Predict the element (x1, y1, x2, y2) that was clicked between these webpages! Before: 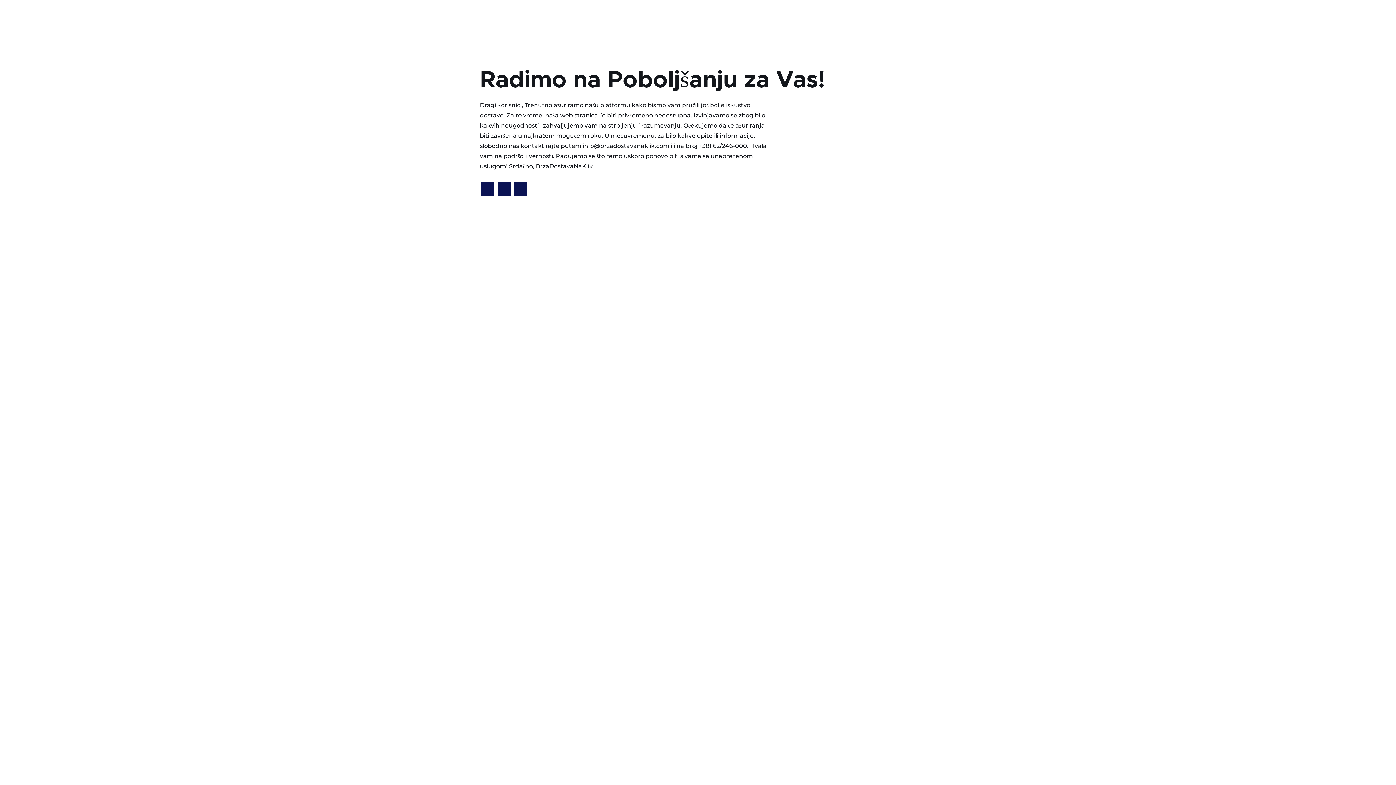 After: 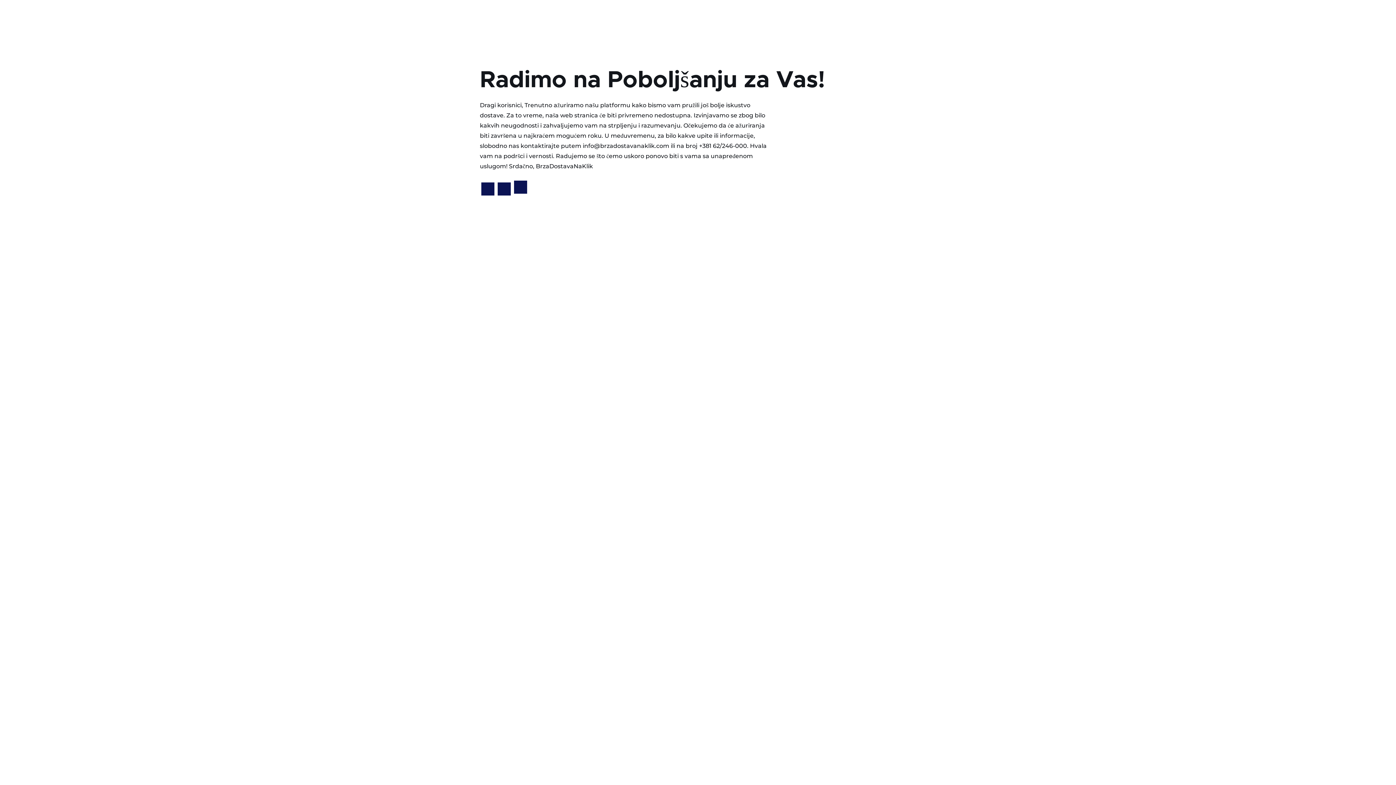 Action: bbox: (514, 182, 527, 195)